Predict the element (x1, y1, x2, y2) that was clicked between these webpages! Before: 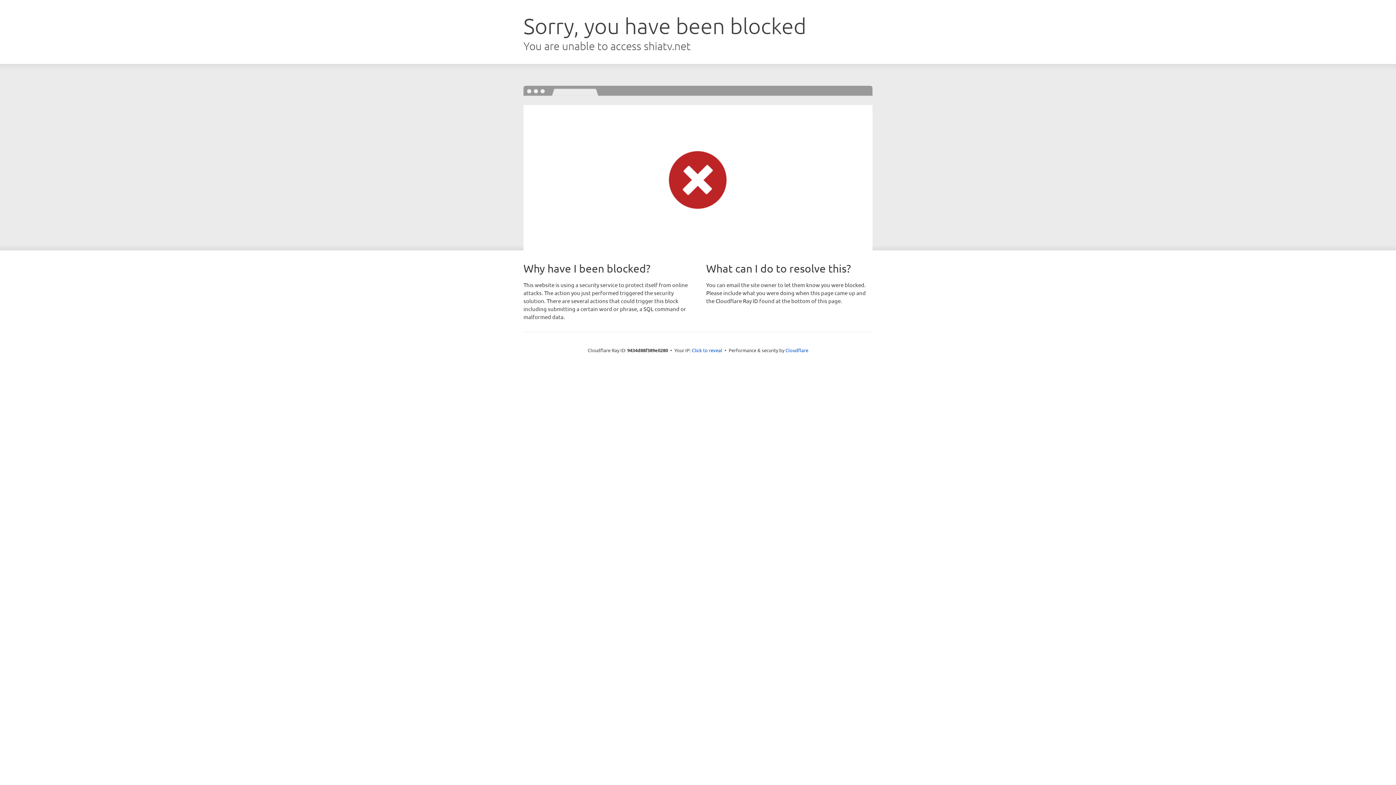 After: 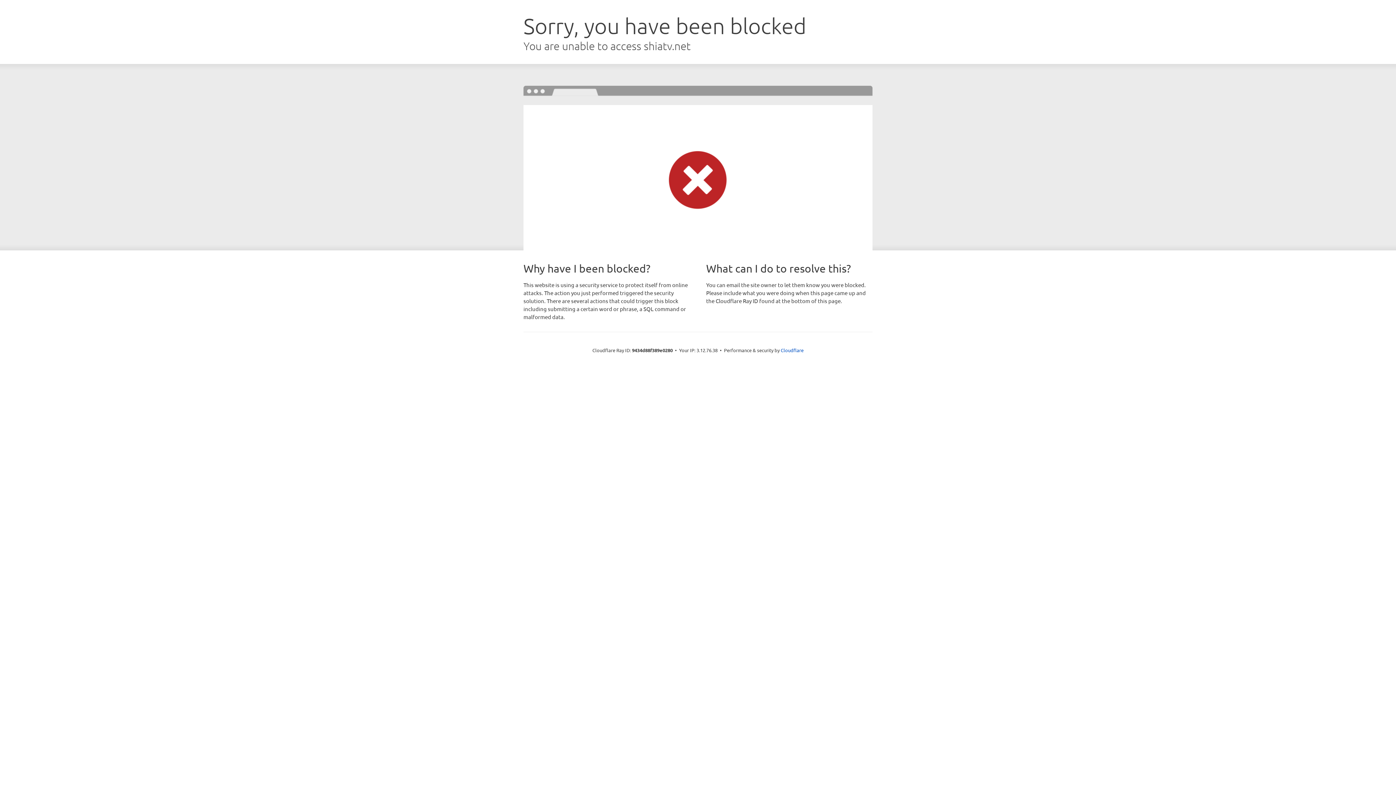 Action: label: Click to reveal bbox: (692, 346, 722, 353)